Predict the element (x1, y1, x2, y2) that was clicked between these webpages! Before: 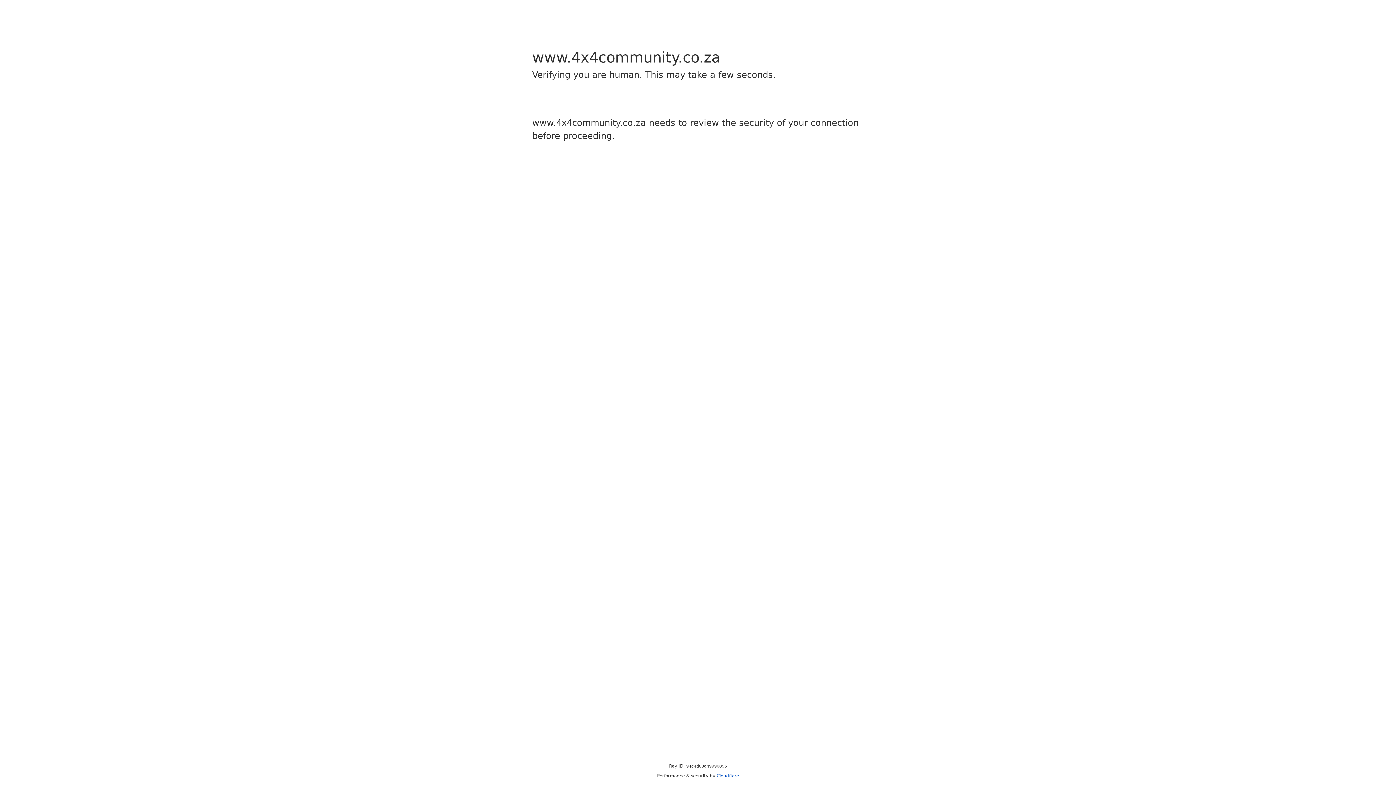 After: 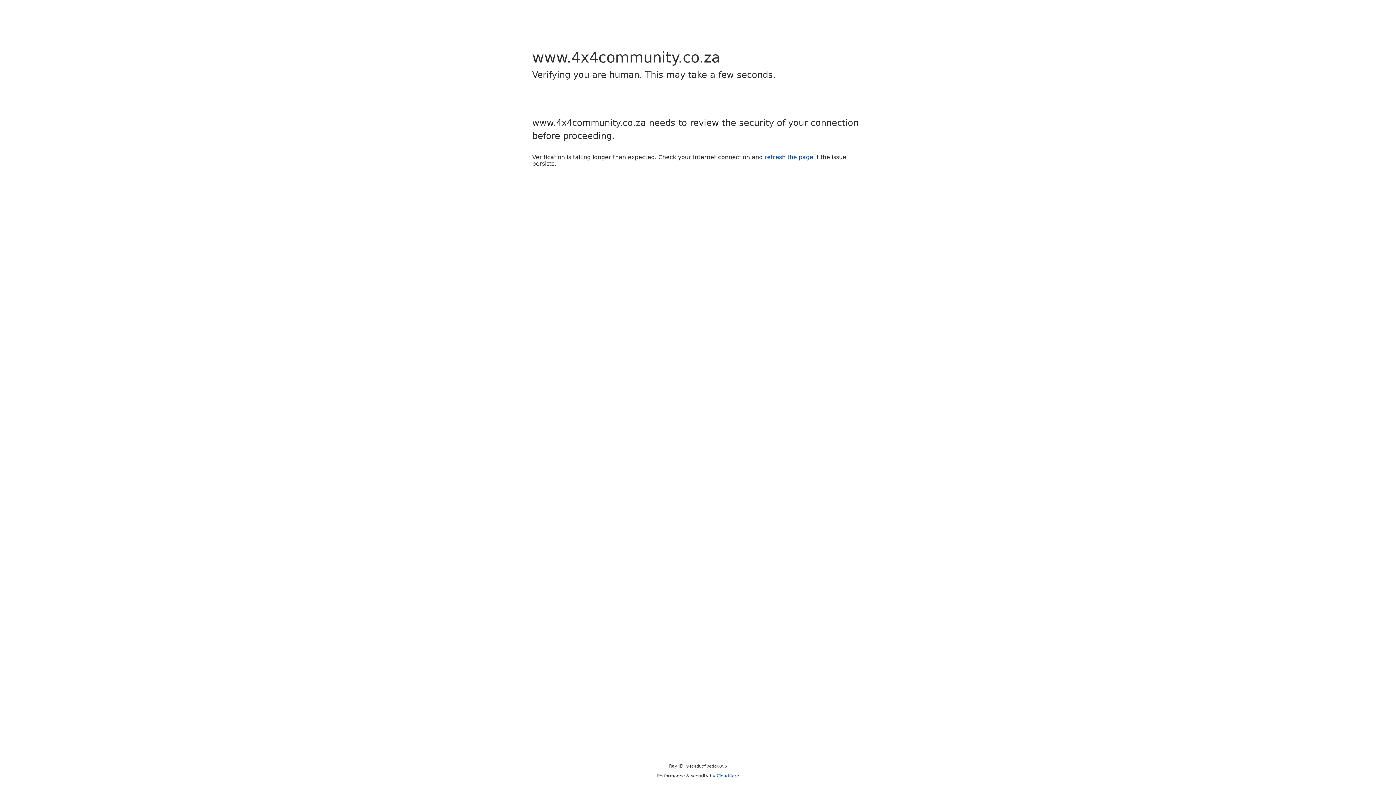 Action: bbox: (716, 773, 739, 778) label: Cloudflare